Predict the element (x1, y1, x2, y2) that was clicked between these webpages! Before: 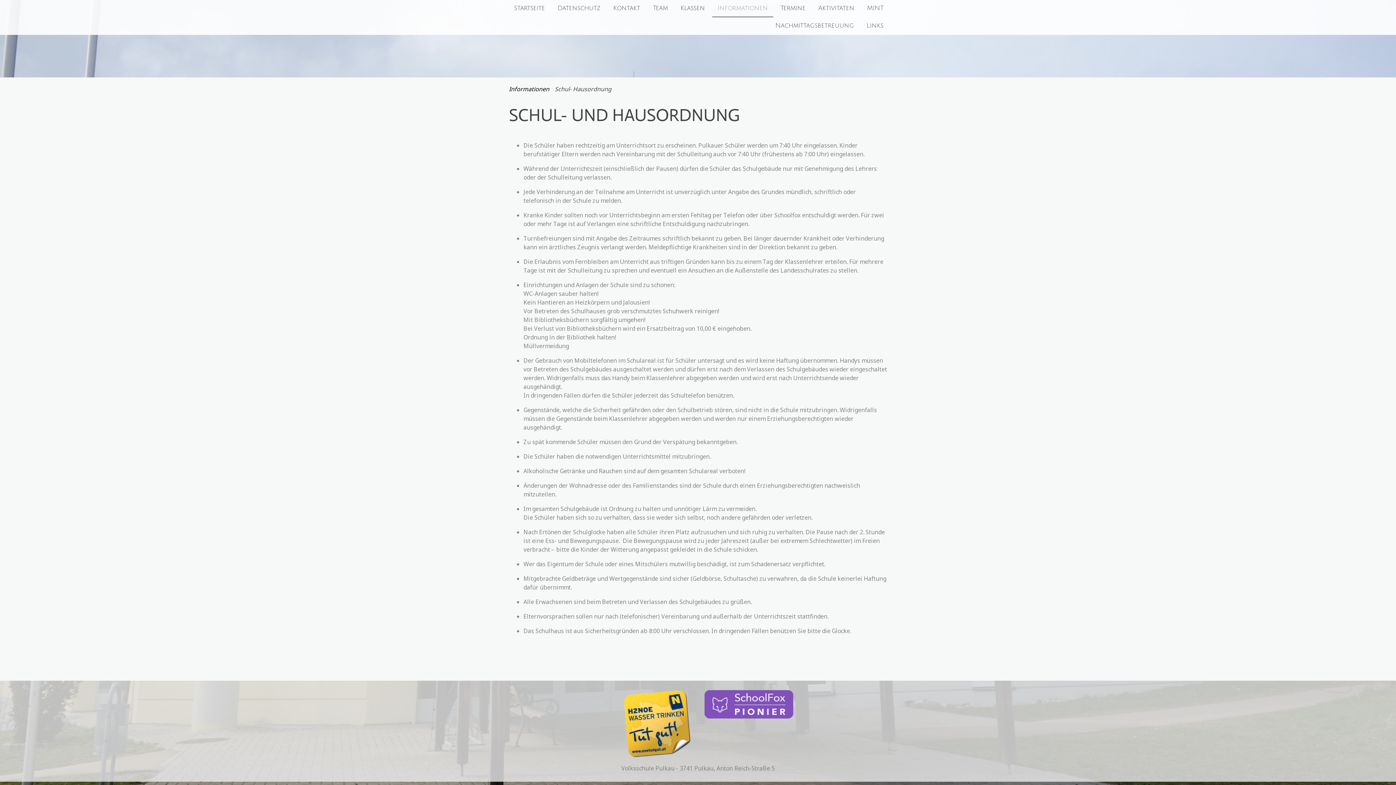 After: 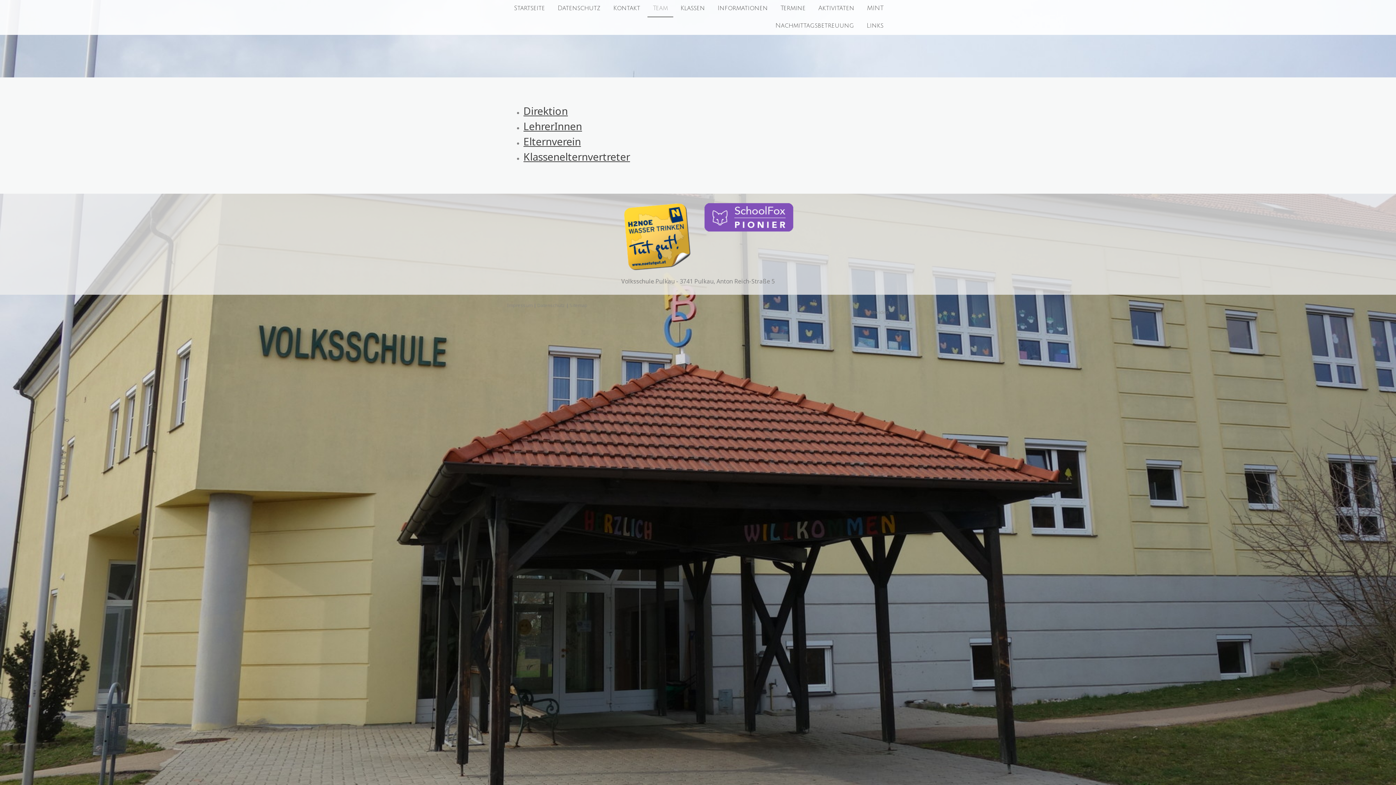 Action: bbox: (647, 0, 673, 17) label: Team